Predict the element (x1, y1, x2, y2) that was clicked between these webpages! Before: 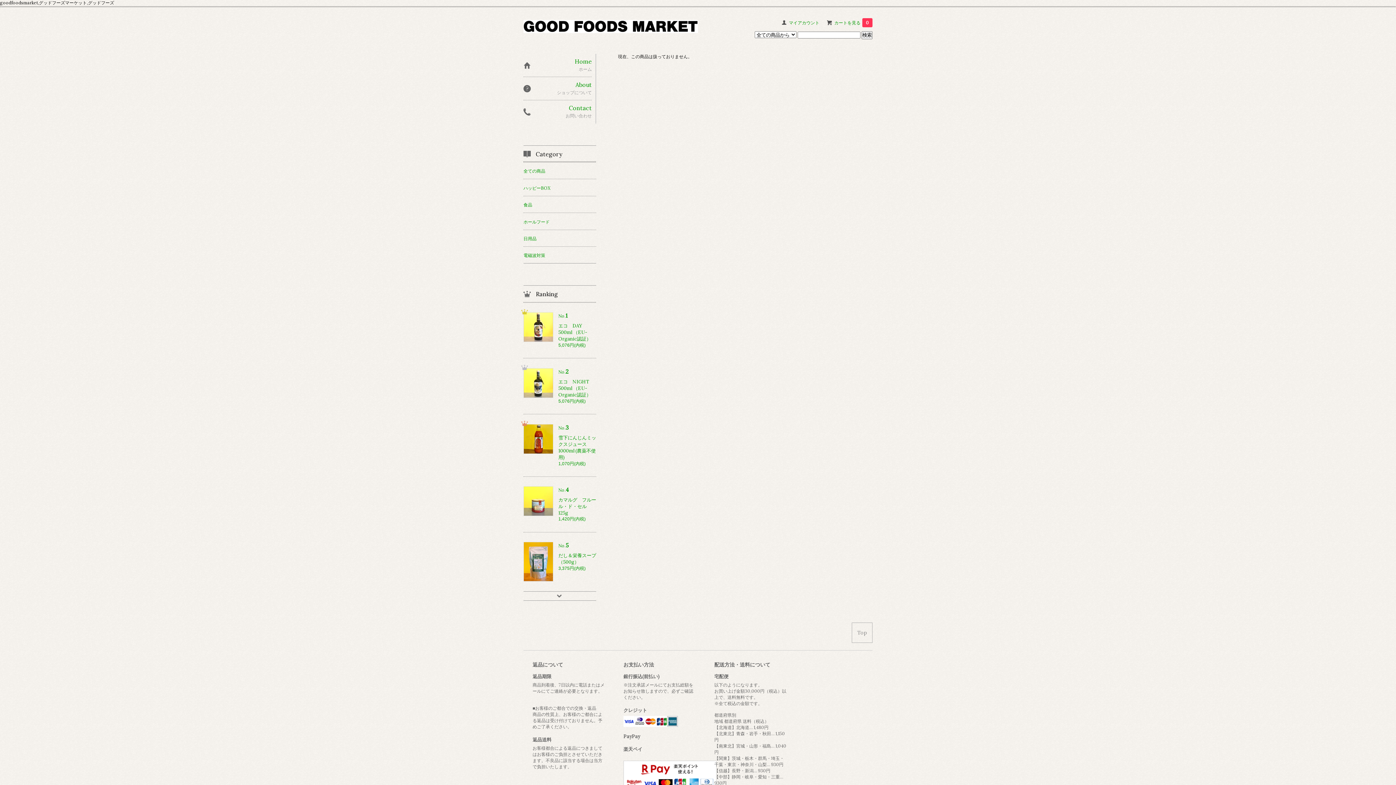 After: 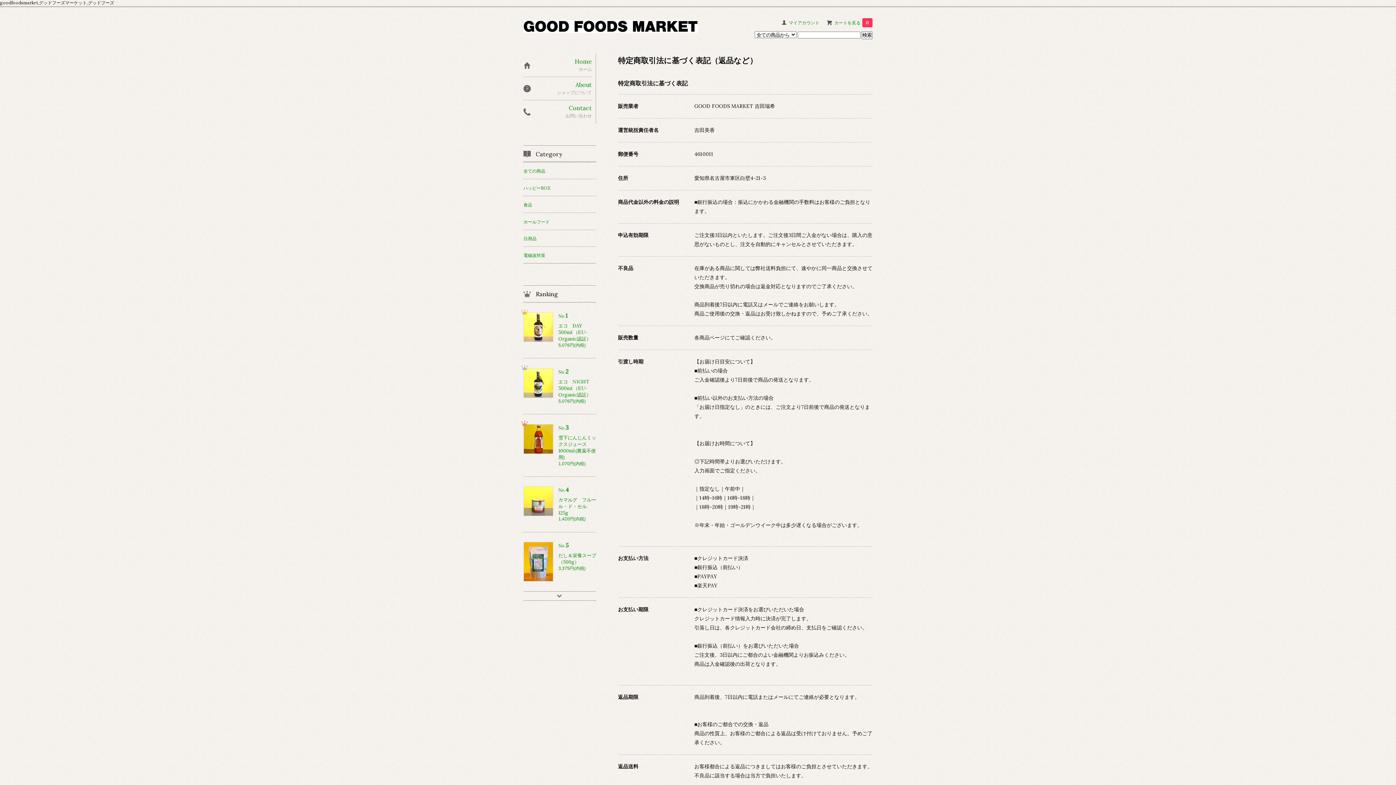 Action: bbox: (523, 77, 592, 100) label: About

ショップについて